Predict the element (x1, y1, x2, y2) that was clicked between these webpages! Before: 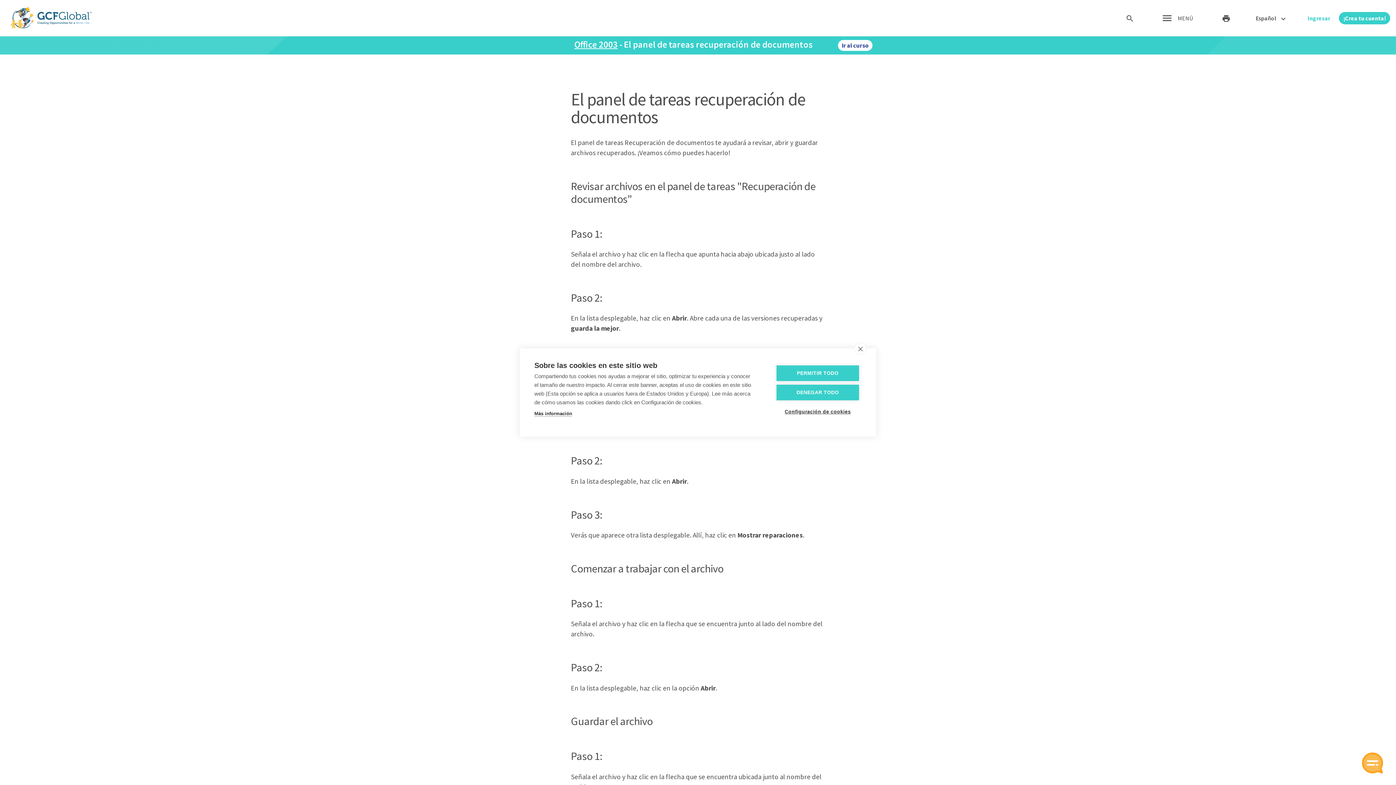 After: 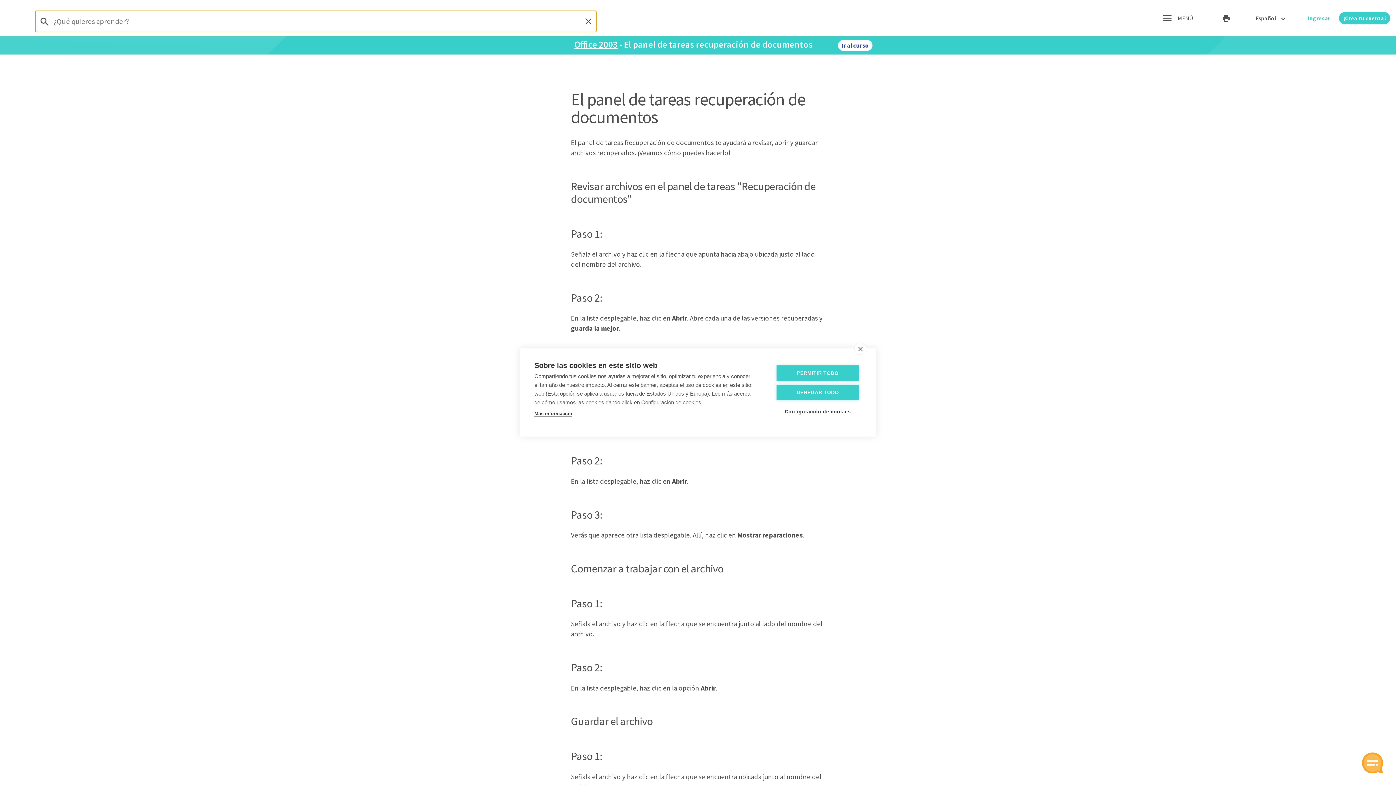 Action: label: open search bar bbox: (1174, 0, 1210, 36)